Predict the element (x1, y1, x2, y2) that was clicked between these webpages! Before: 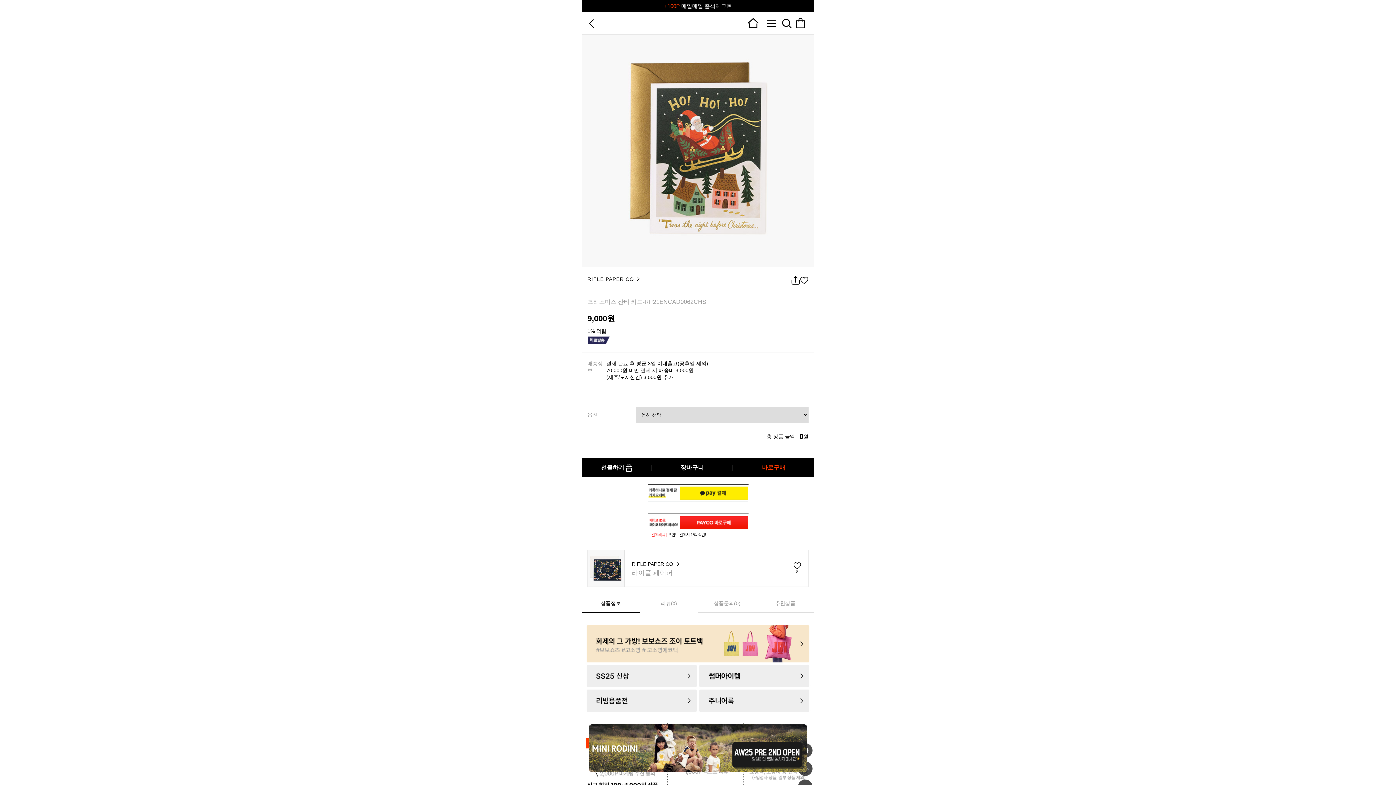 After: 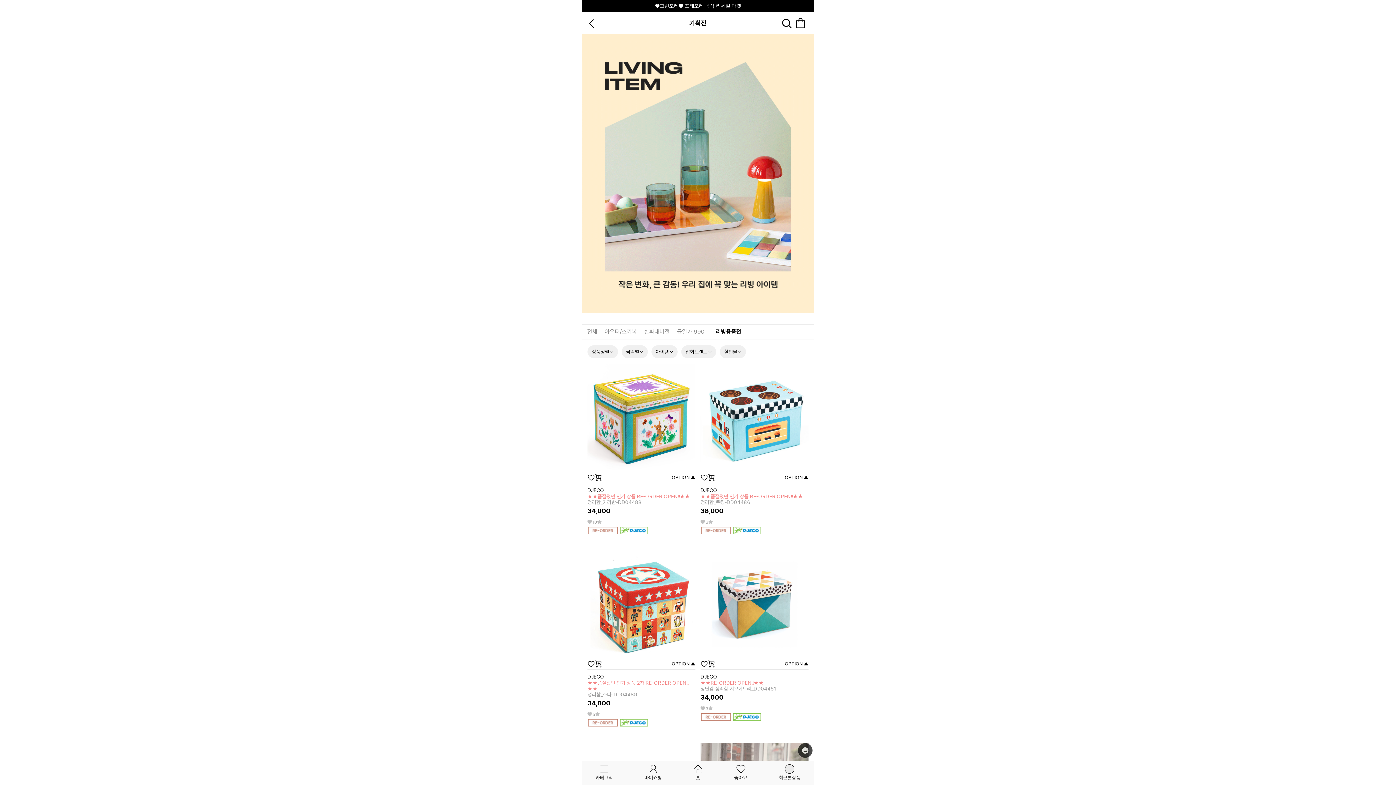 Action: bbox: (581, 689, 698, 694)